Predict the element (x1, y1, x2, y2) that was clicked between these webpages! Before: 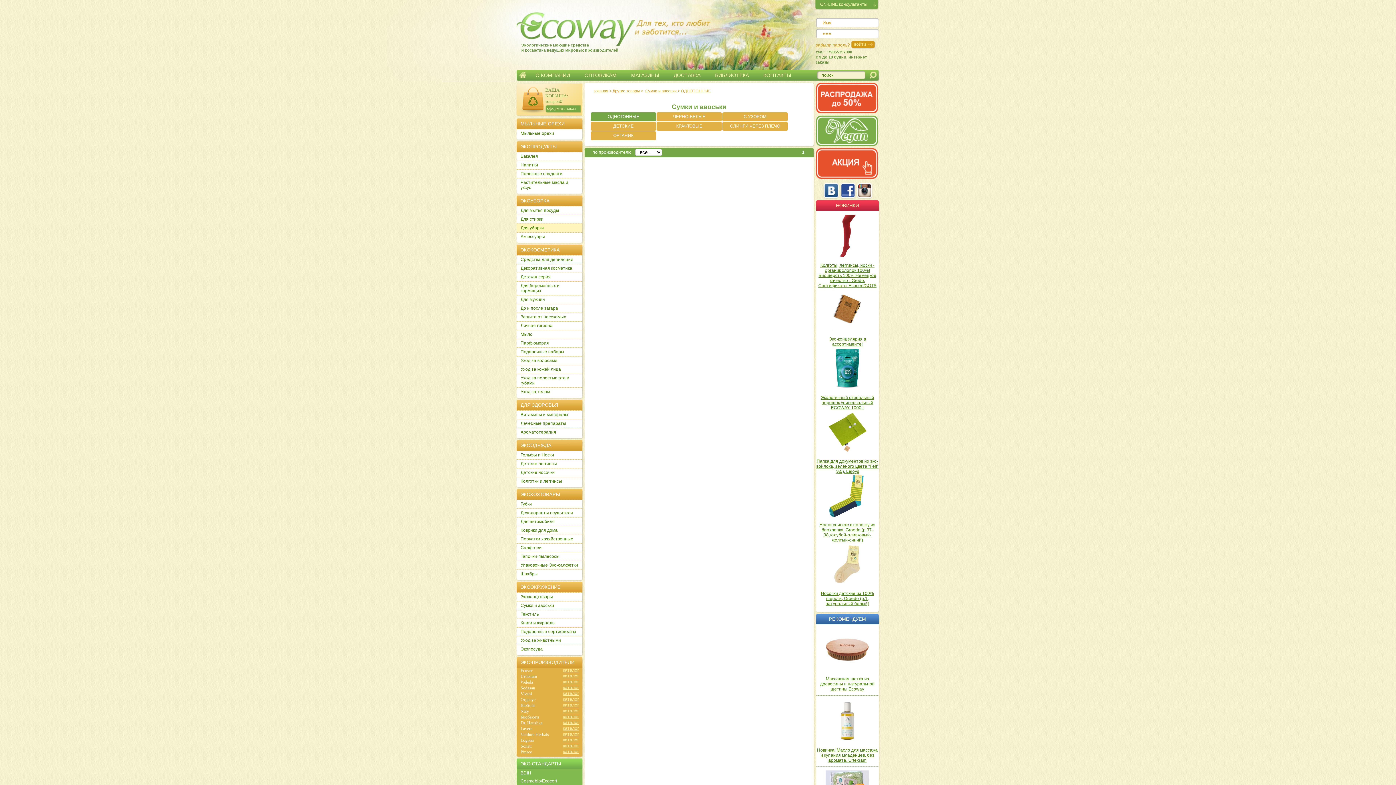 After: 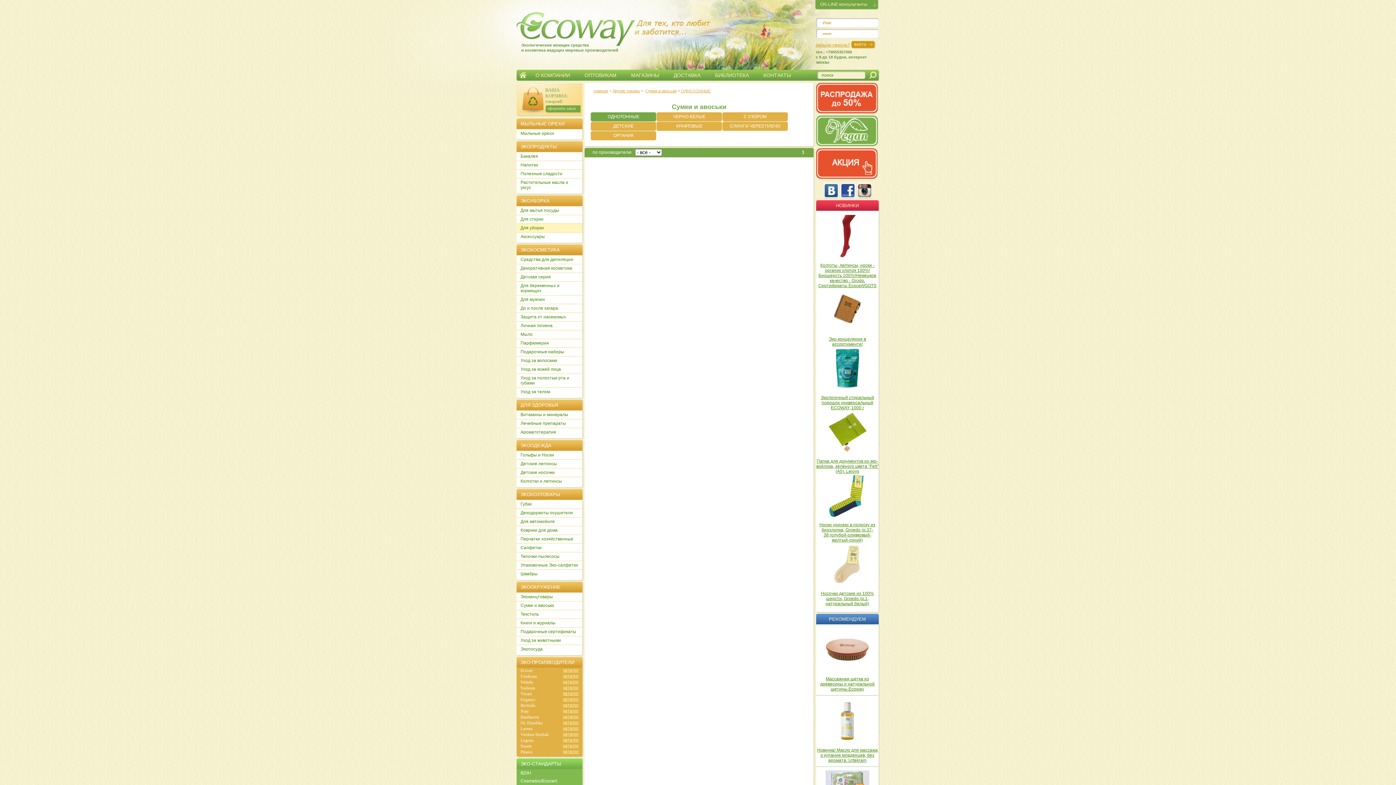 Action: label: тел.: +79055357090
c 9 до 18 будни, интернет заказы bbox: (816, 49, 866, 64)